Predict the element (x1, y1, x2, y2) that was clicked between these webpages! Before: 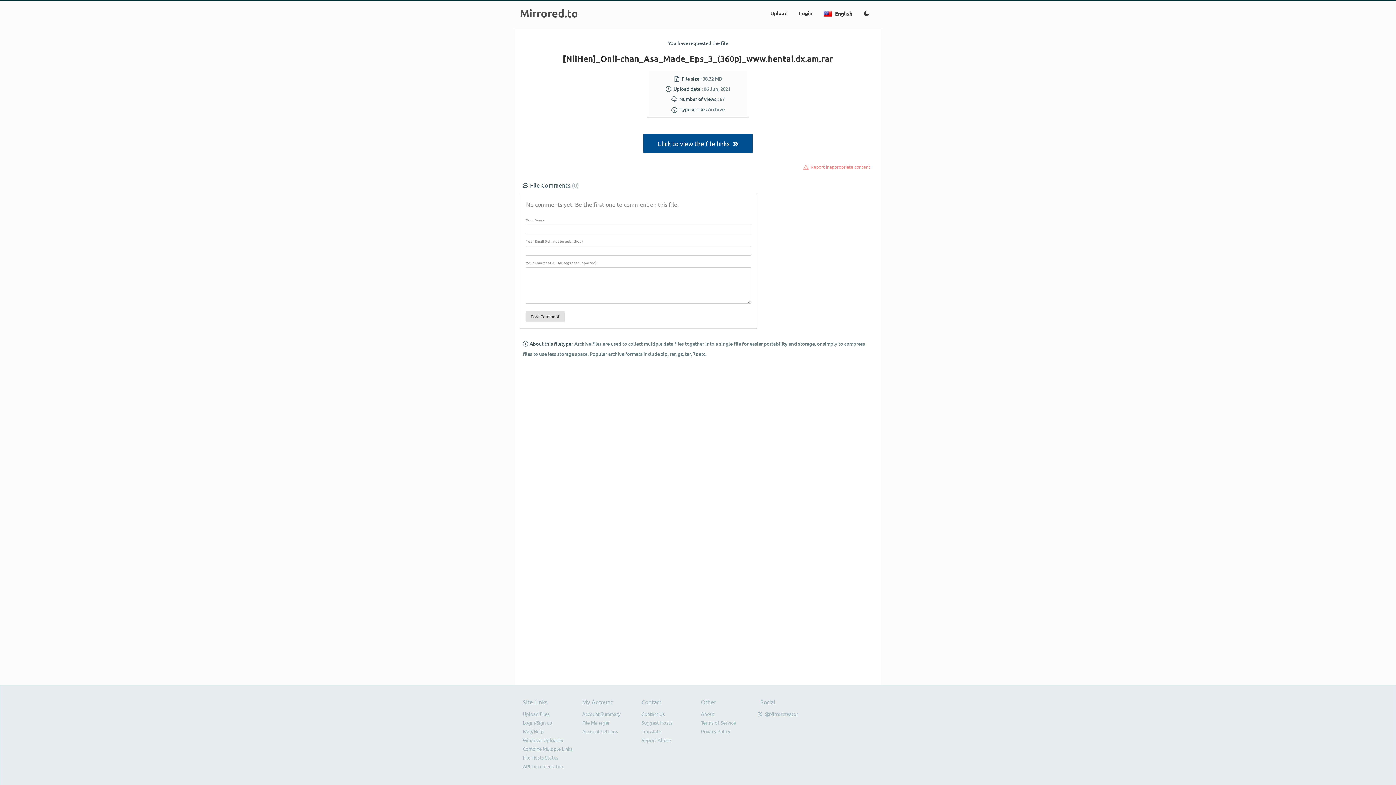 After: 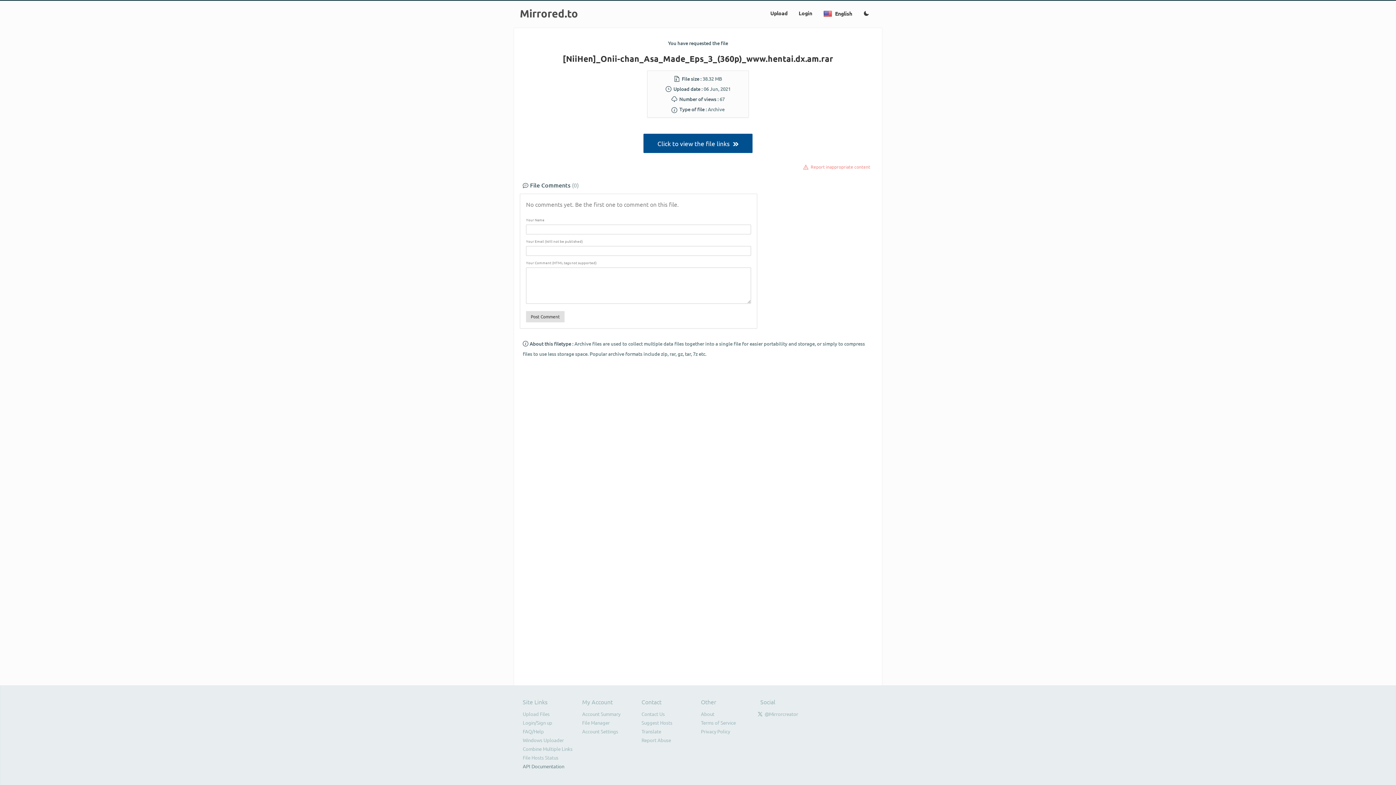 Action: label: API Documentation bbox: (522, 763, 564, 769)